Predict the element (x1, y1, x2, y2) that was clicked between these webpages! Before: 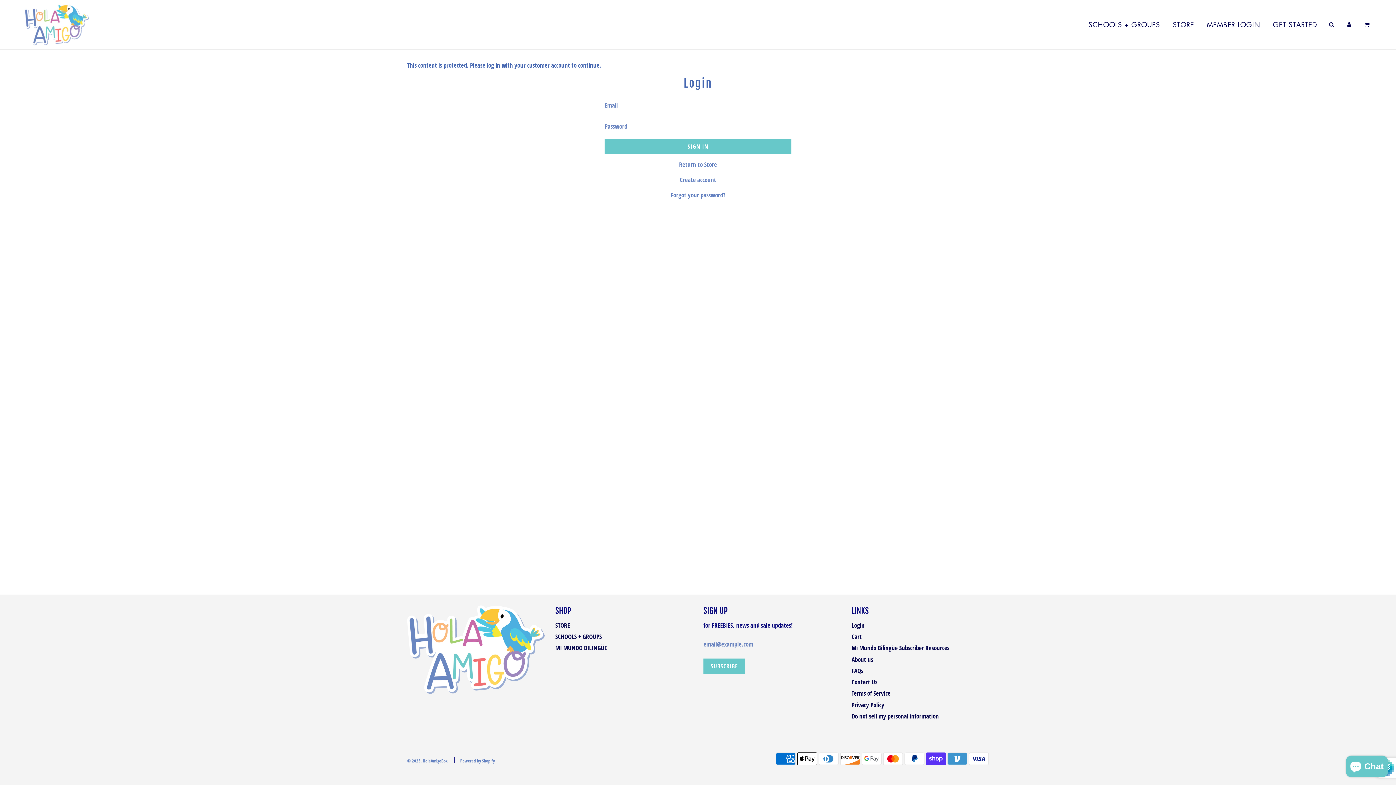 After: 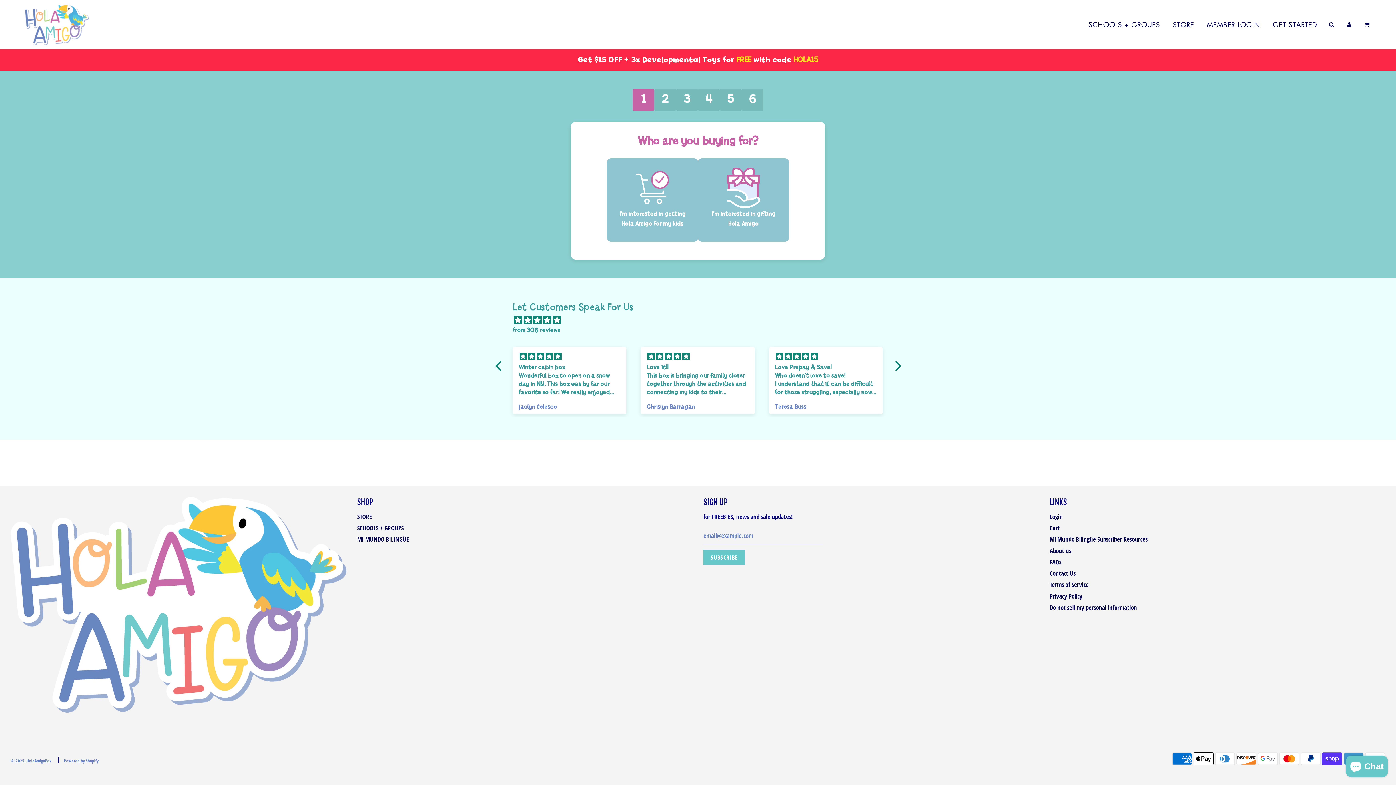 Action: label: MI MUNDO BILINGÜE bbox: (555, 644, 607, 652)